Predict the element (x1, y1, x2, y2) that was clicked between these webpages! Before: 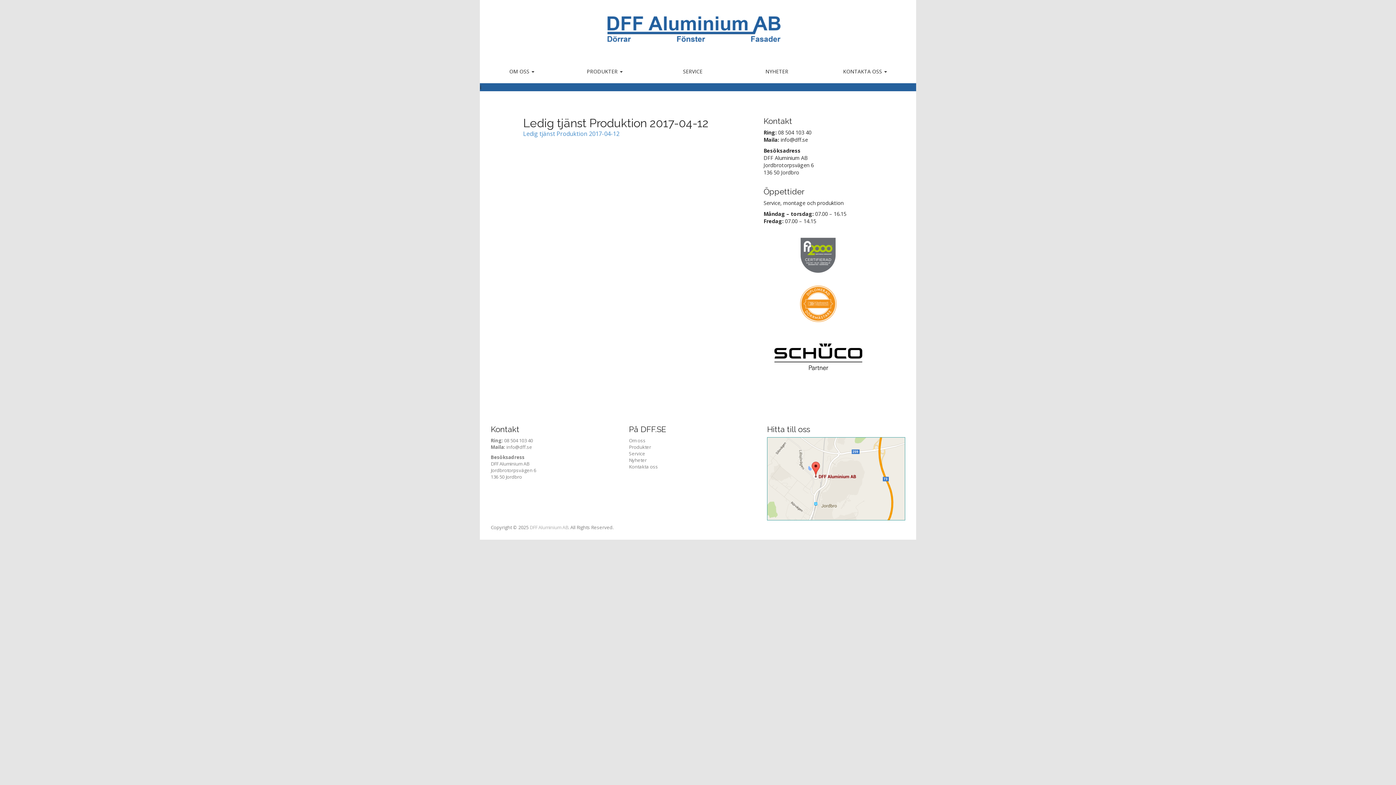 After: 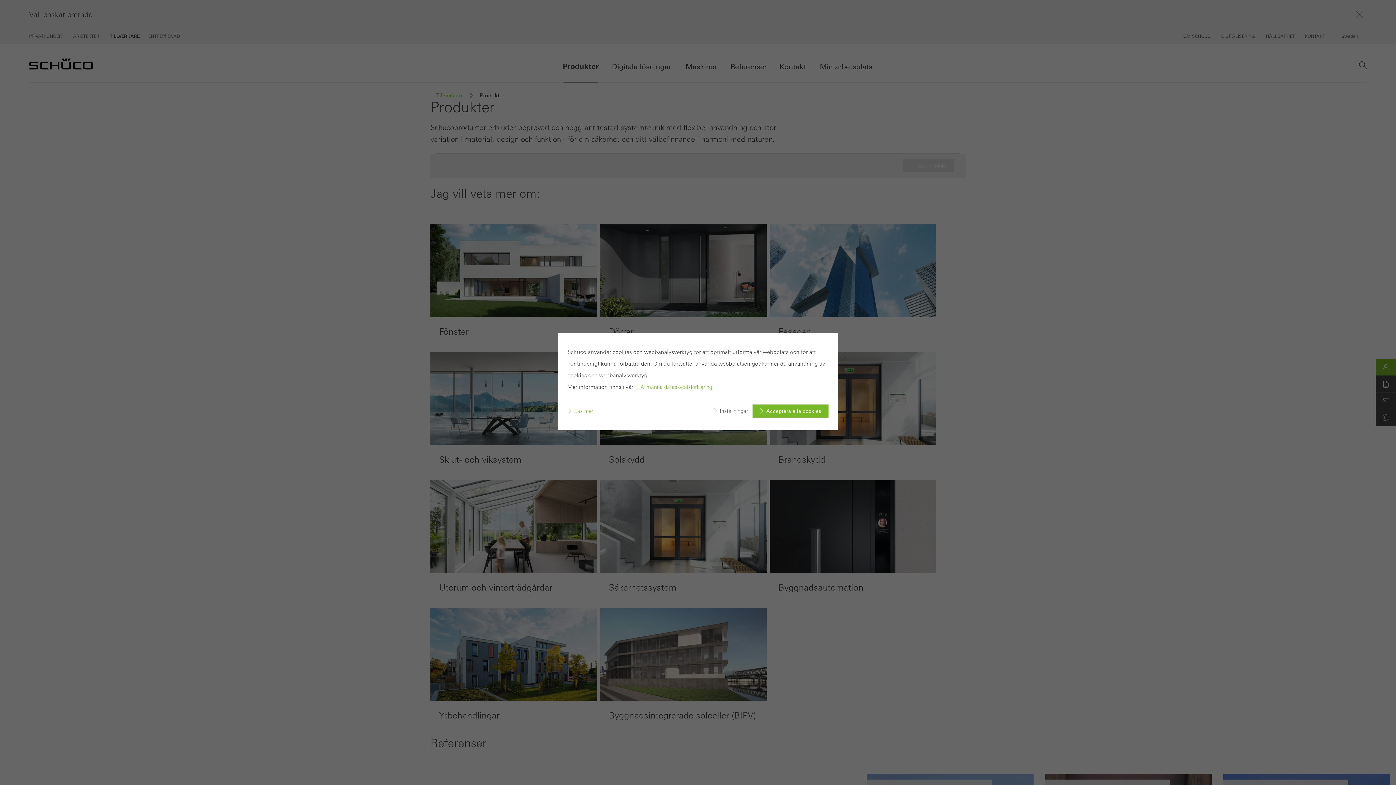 Action: bbox: (763, 375, 872, 382)